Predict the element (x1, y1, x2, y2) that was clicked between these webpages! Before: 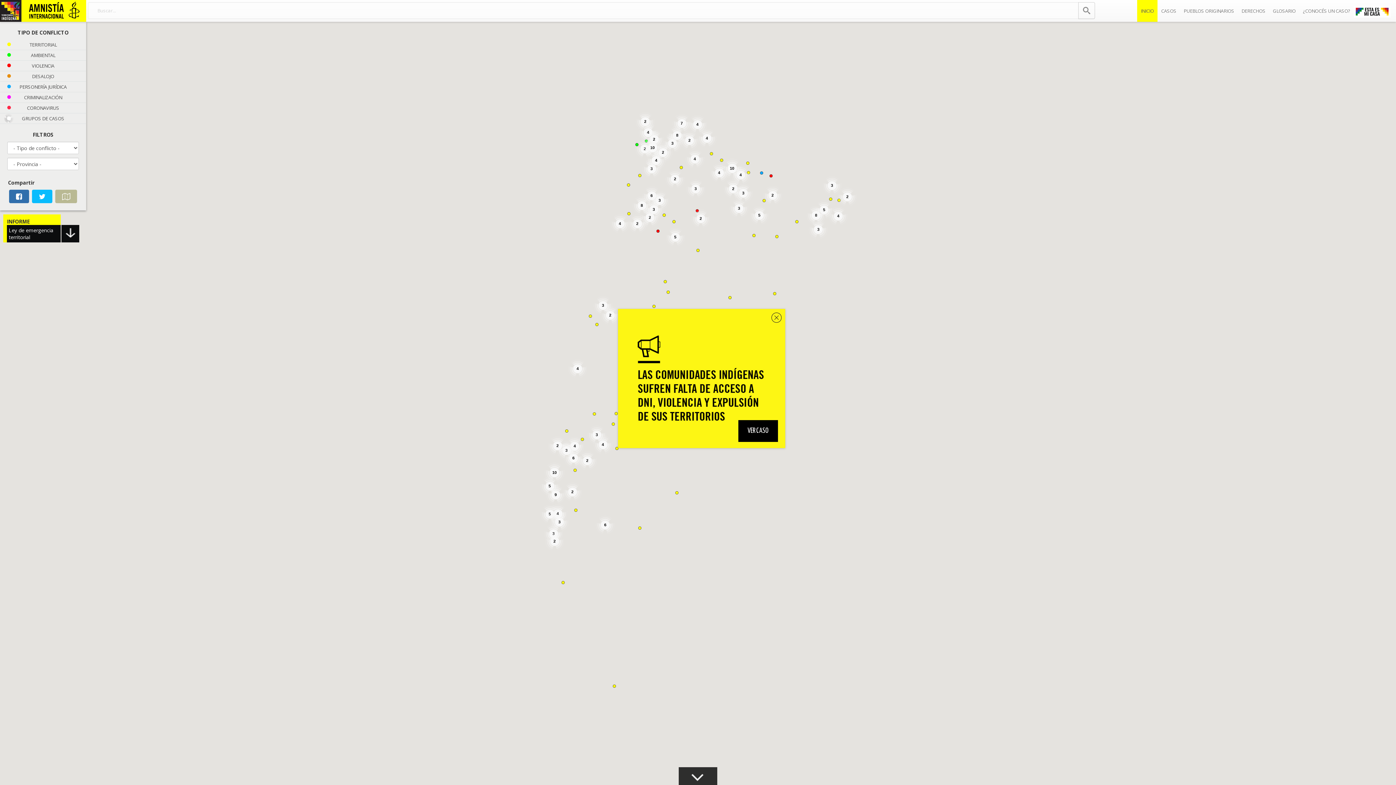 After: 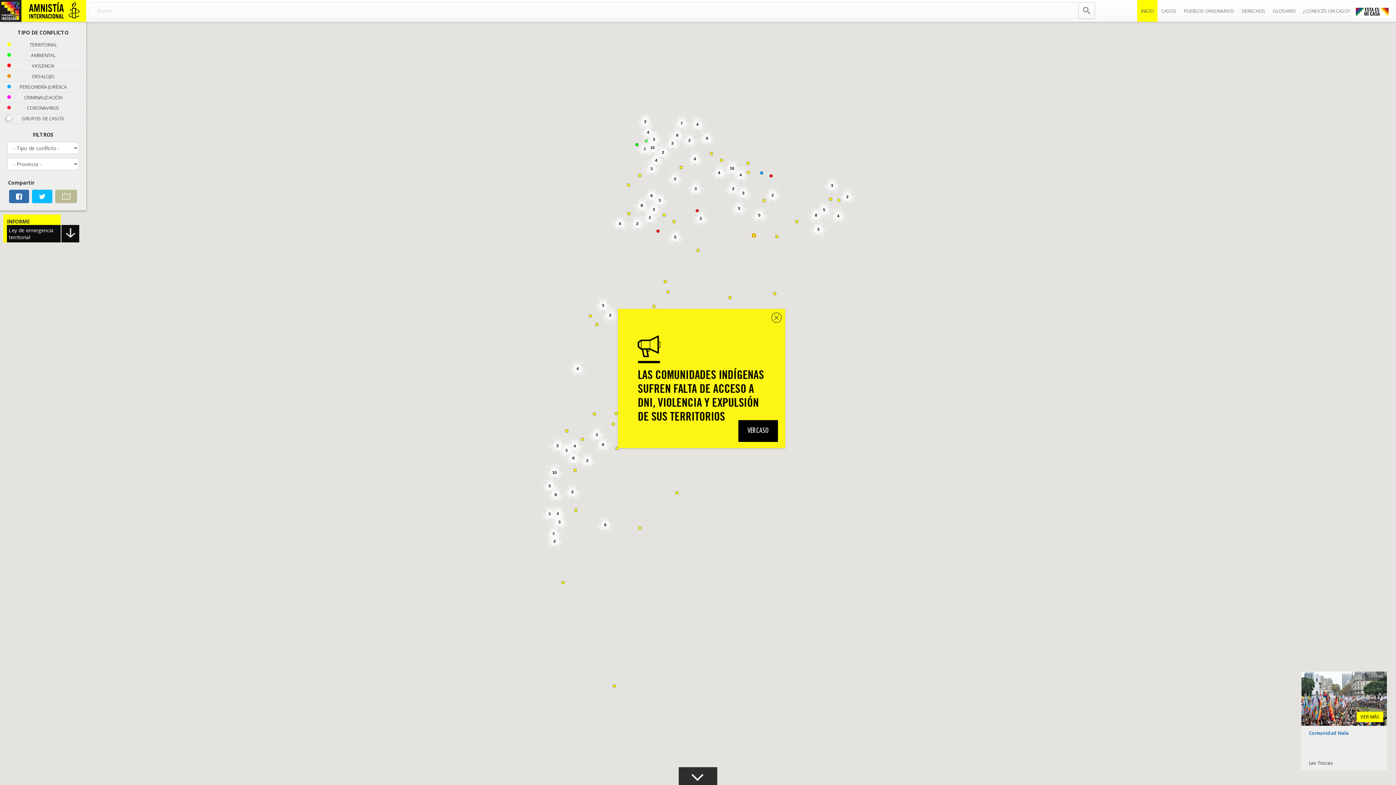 Action: bbox: (752, 233, 756, 237)